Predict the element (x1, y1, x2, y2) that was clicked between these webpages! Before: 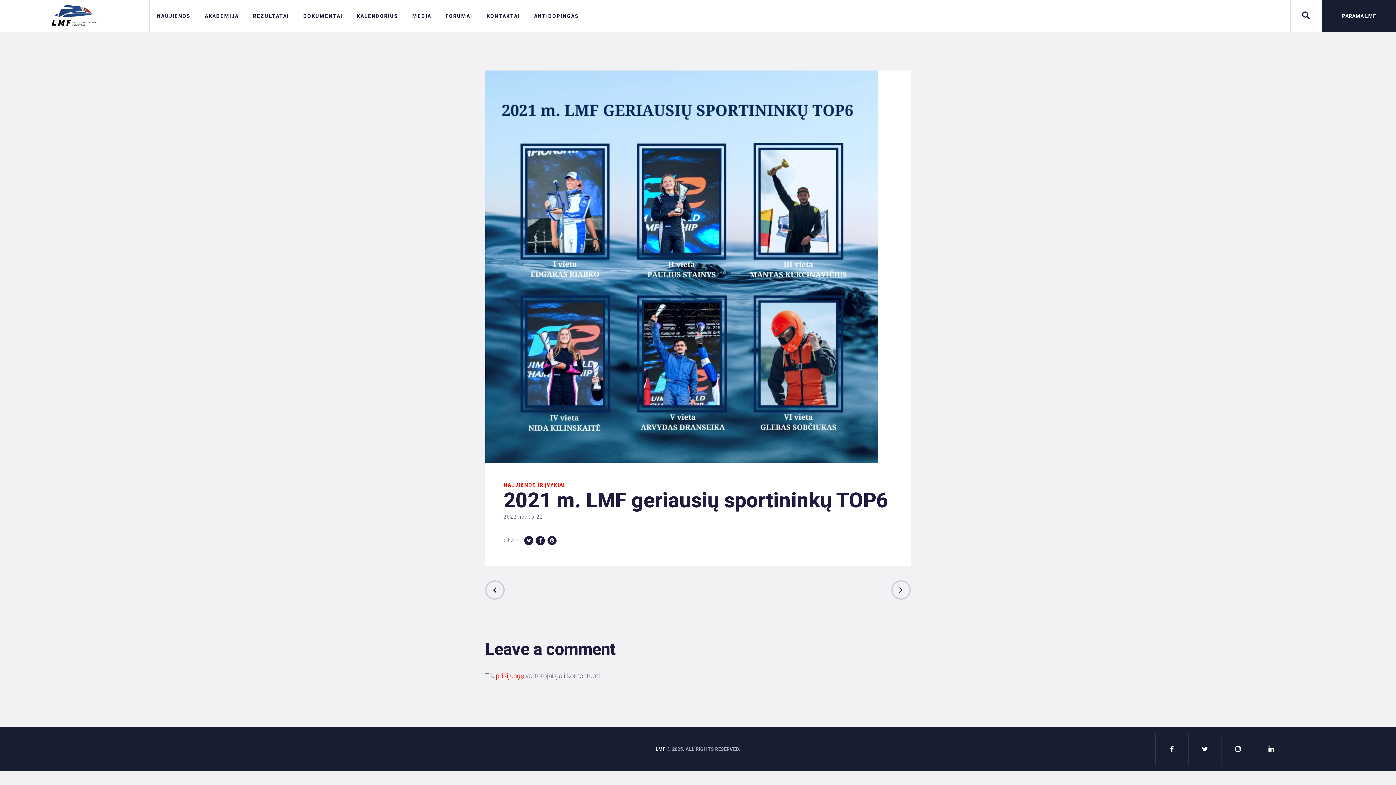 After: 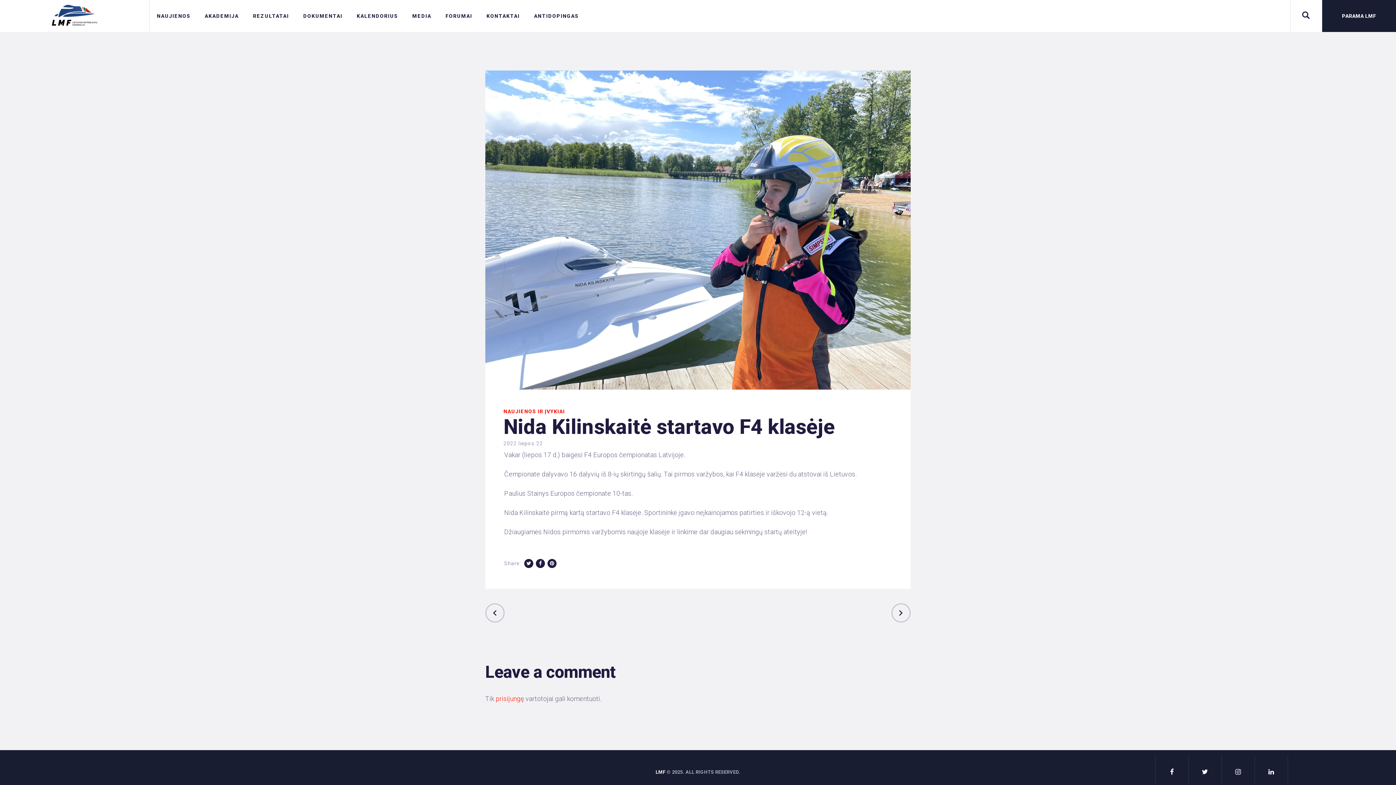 Action: bbox: (485, 580, 540, 602) label: PREVIOUS POST